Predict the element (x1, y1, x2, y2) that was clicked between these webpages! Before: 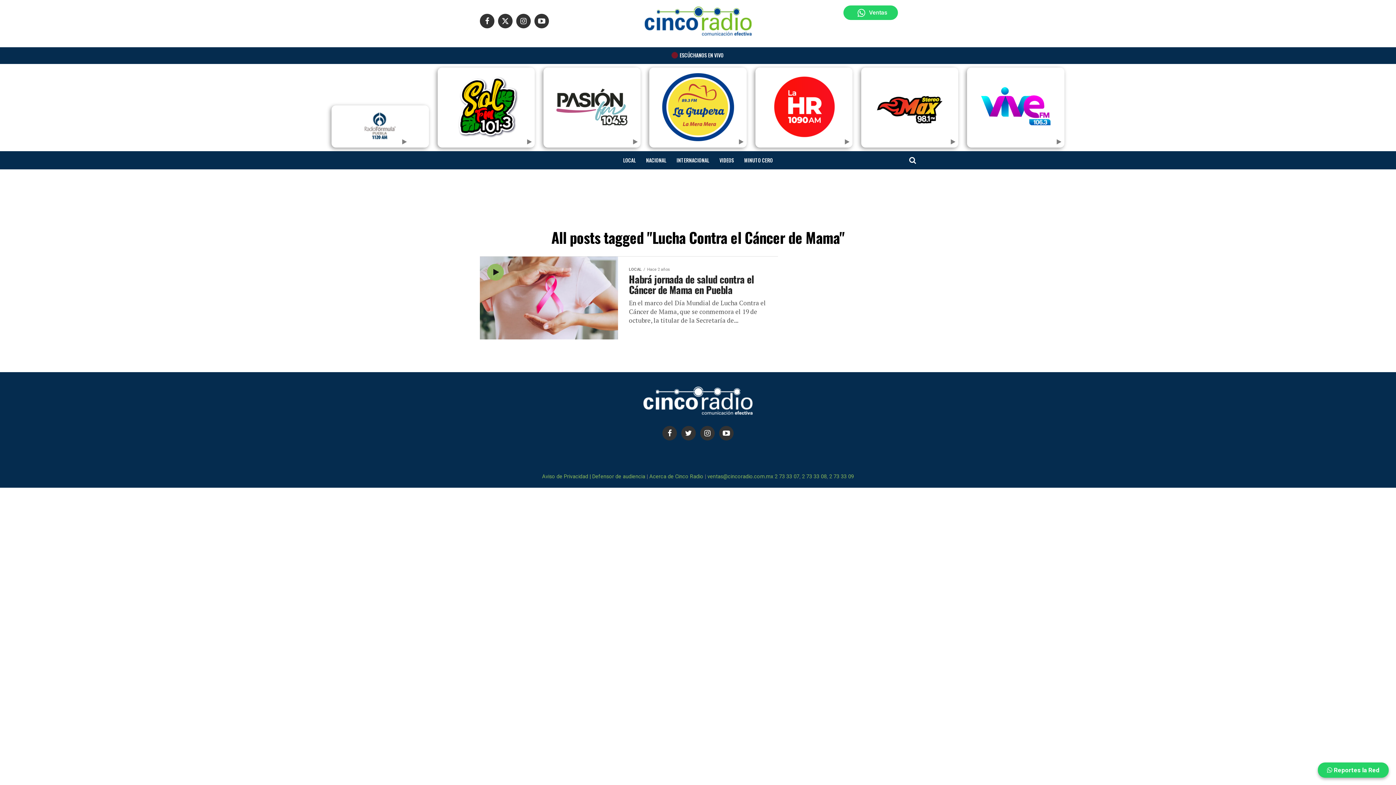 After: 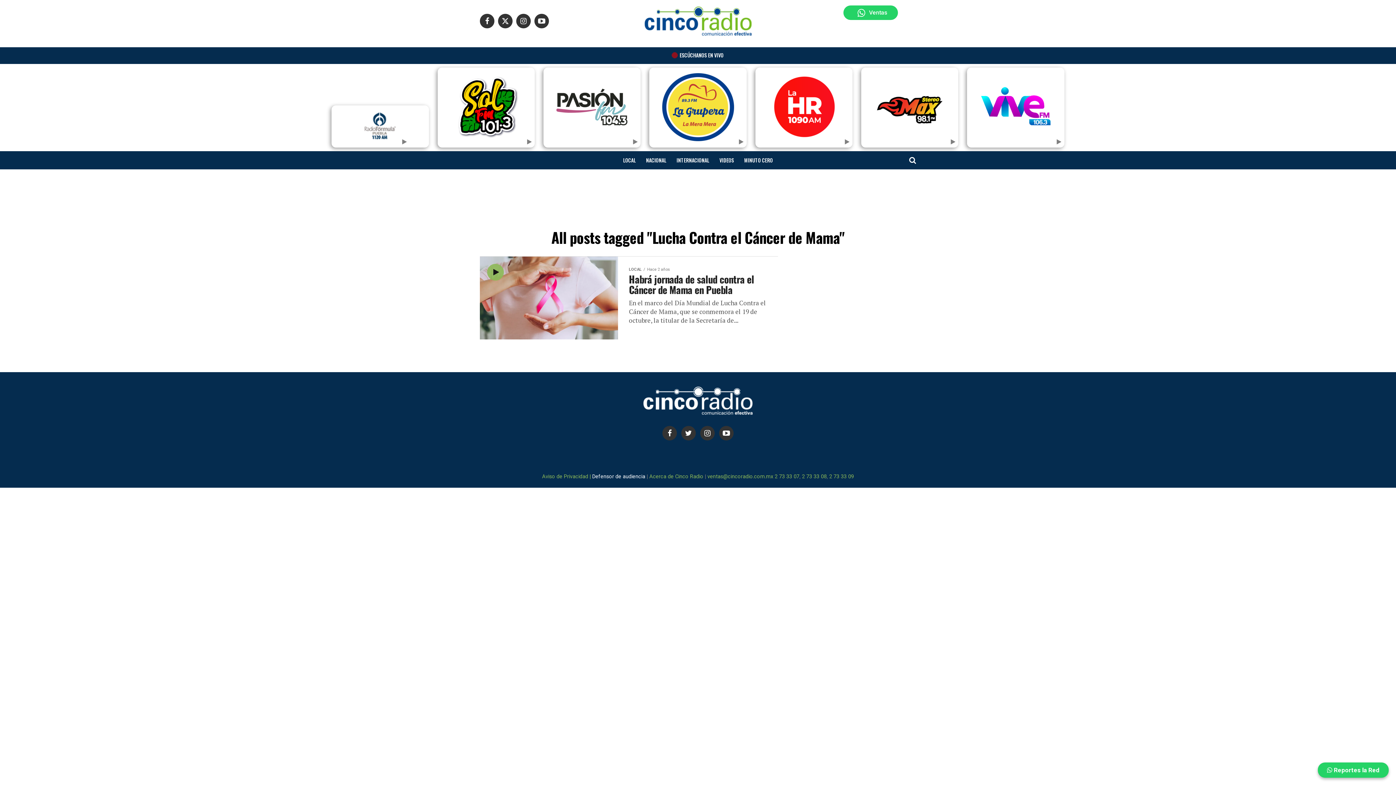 Action: bbox: (592, 473, 646, 480) label: Defensor de audiencia 